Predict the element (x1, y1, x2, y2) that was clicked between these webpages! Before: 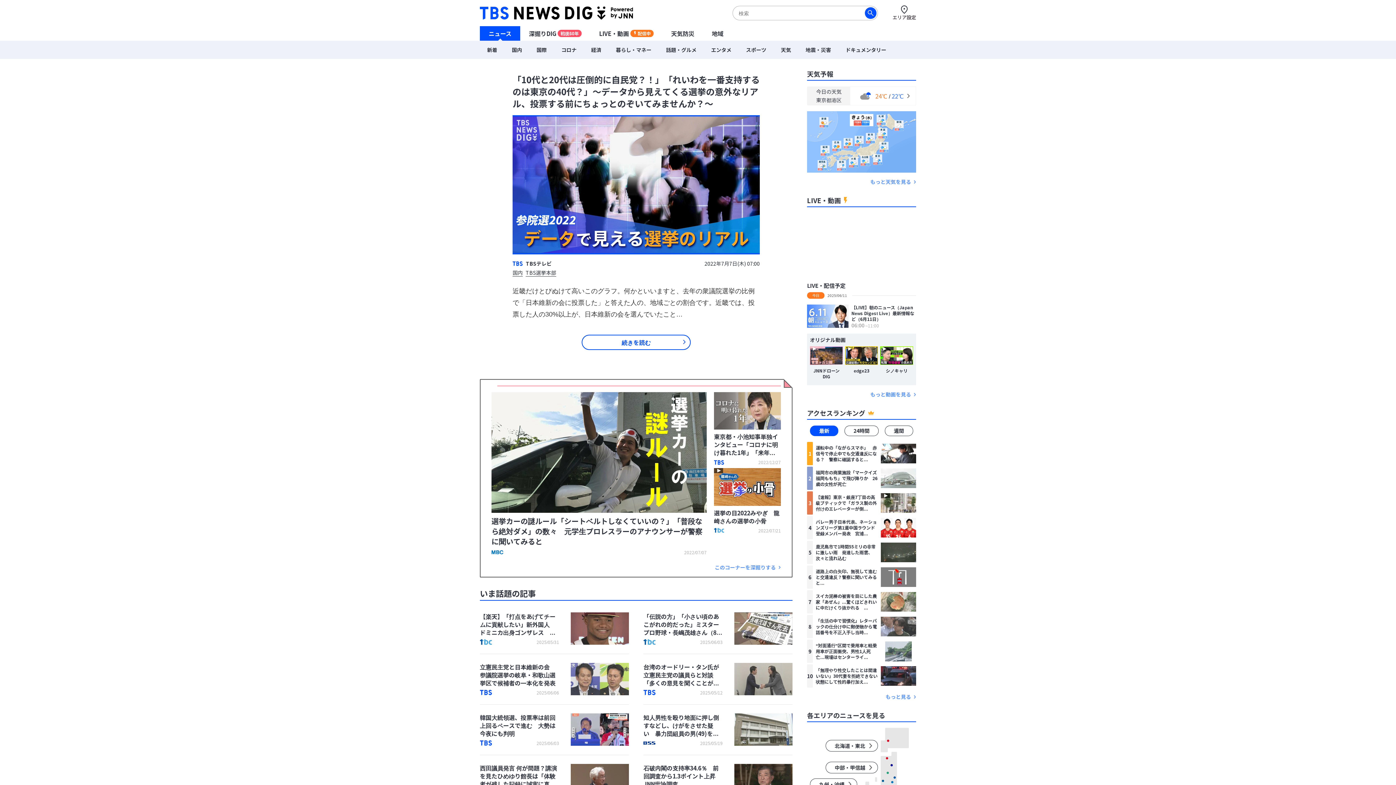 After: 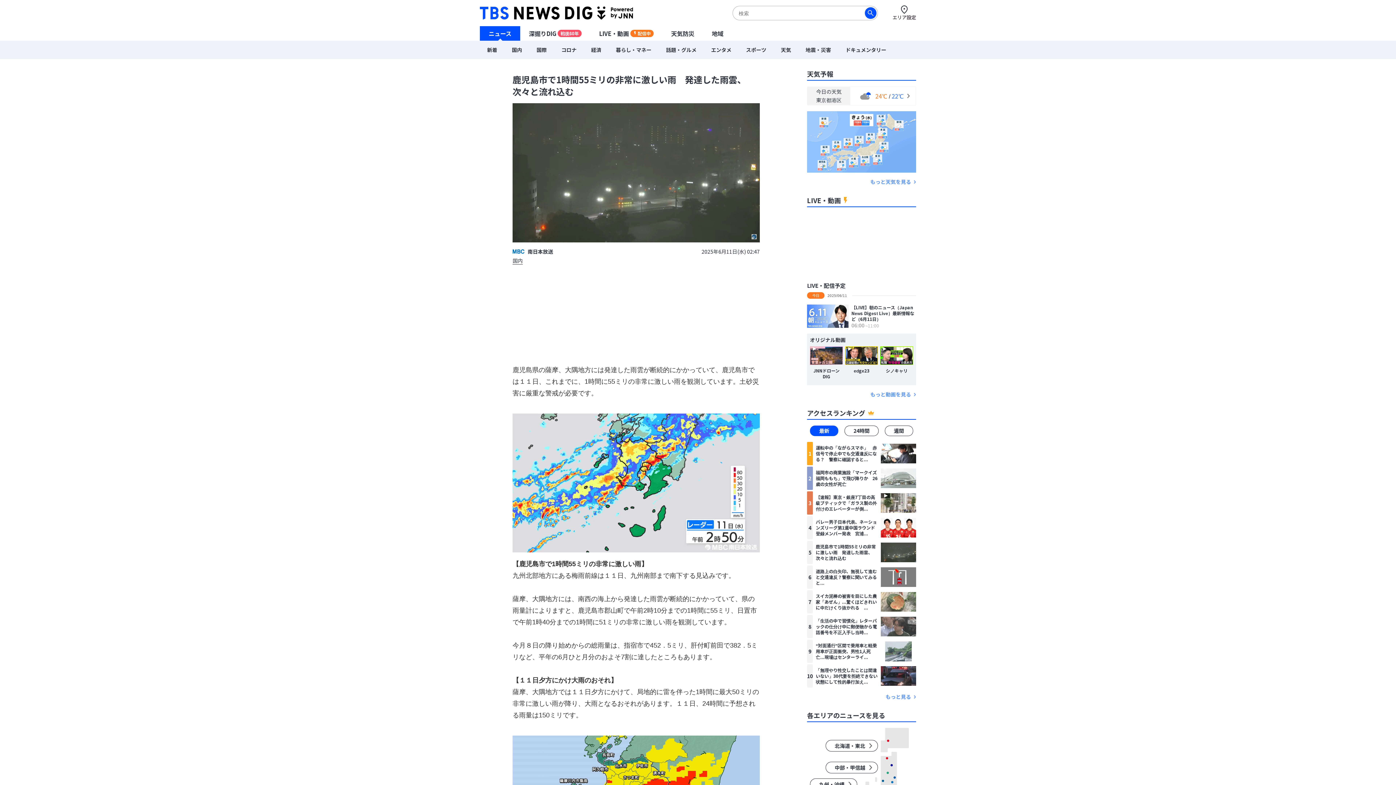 Action: label: 5
鹿児島市で1時間55ミリの非常に激しい雨　発達した雨雲、次々と流れ込む bbox: (807, 541, 916, 564)